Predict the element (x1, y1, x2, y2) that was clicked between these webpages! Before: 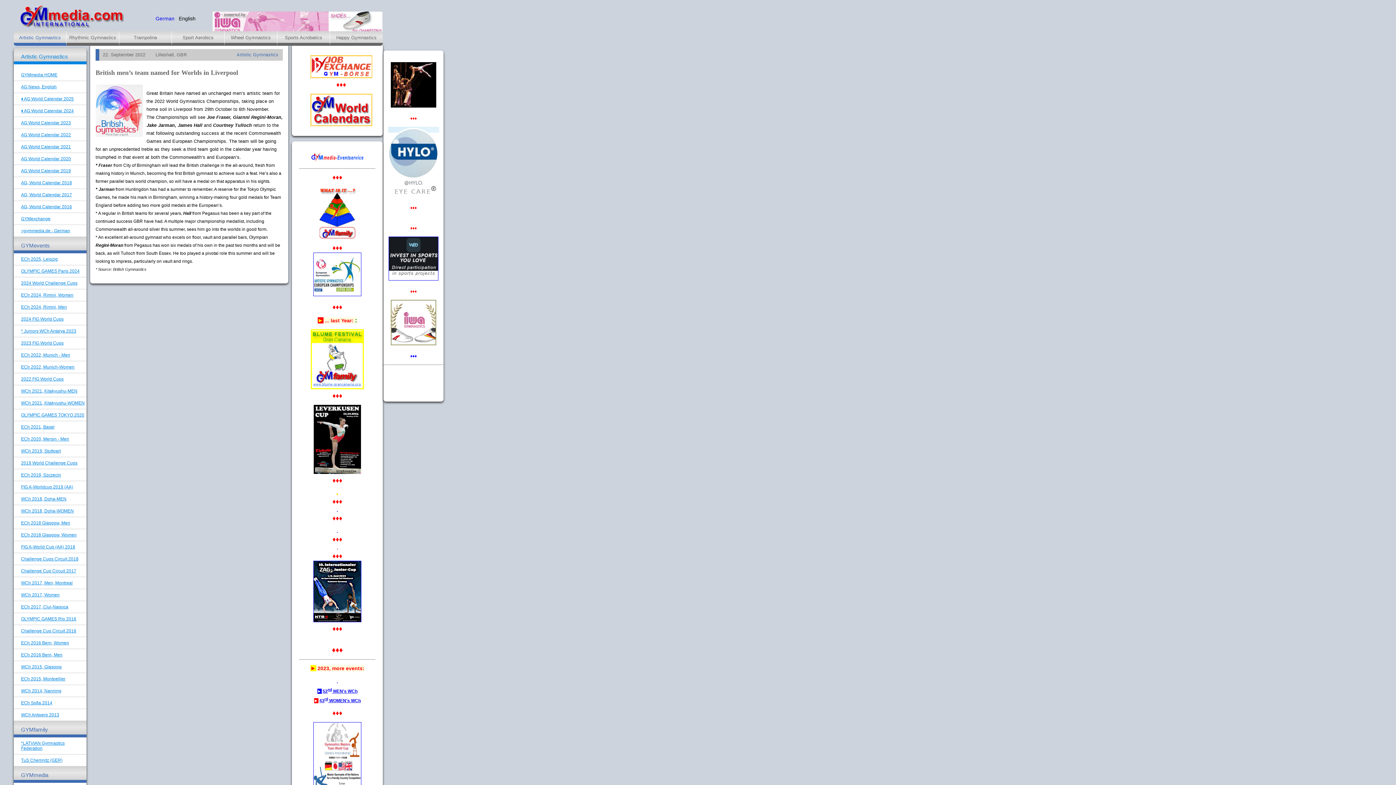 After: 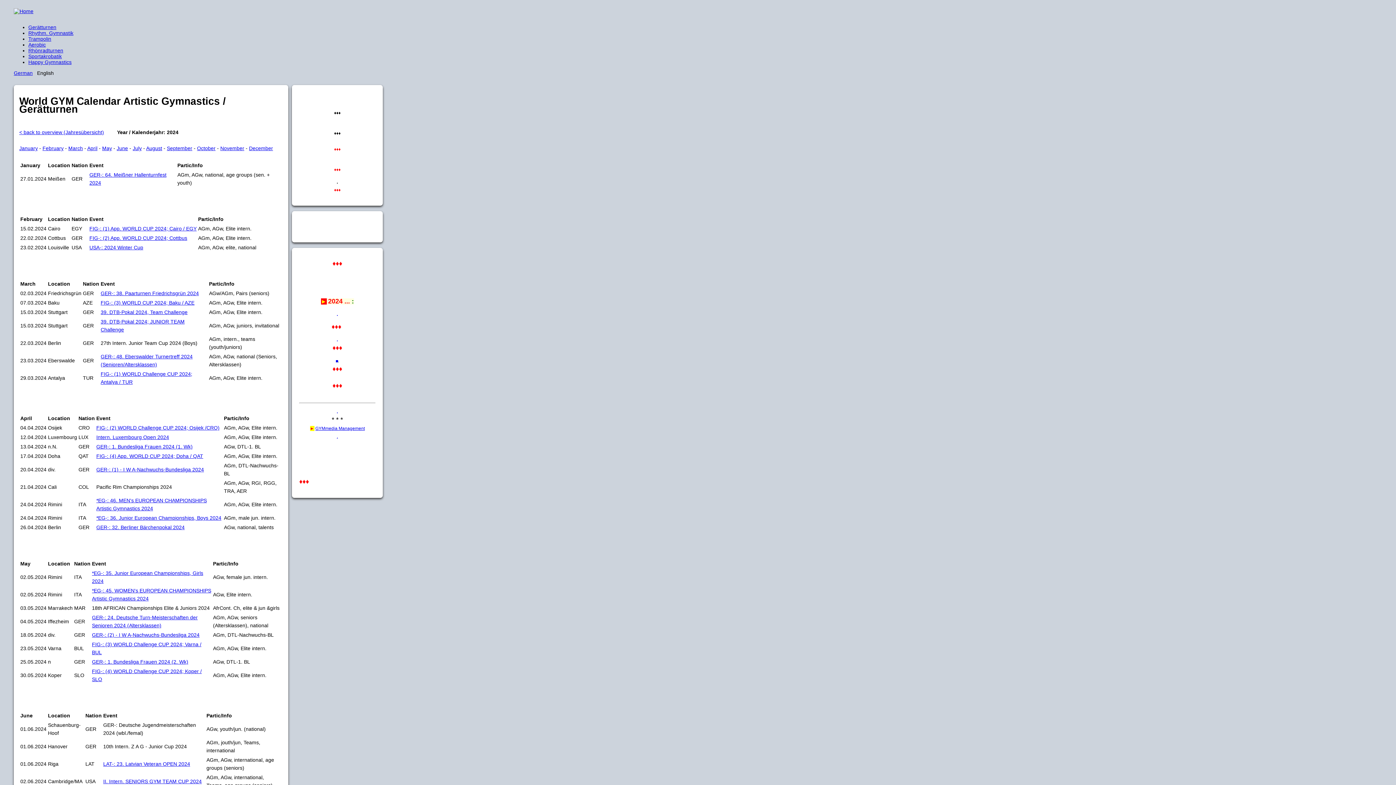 Action: label: ♦ AG World Calendar 2024 bbox: (13, 105, 86, 116)